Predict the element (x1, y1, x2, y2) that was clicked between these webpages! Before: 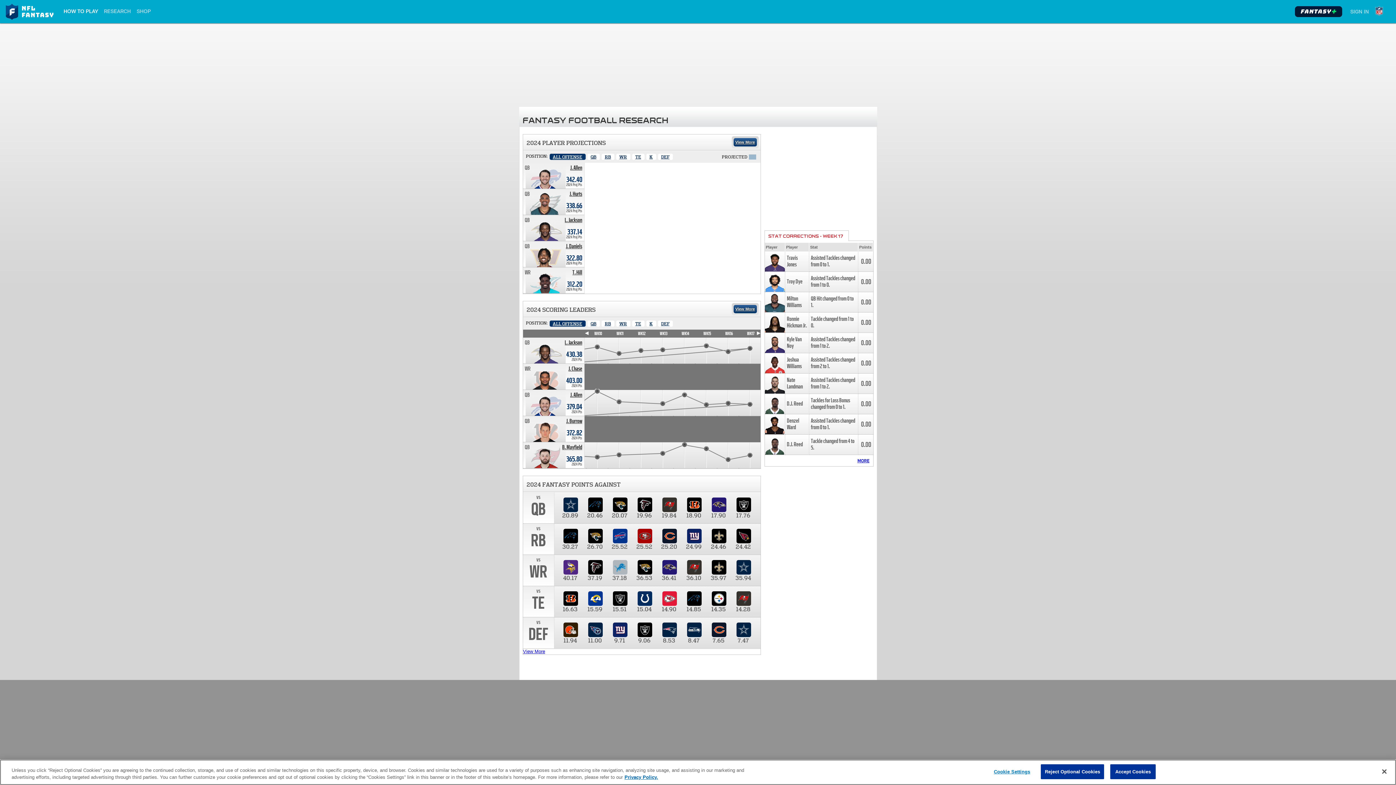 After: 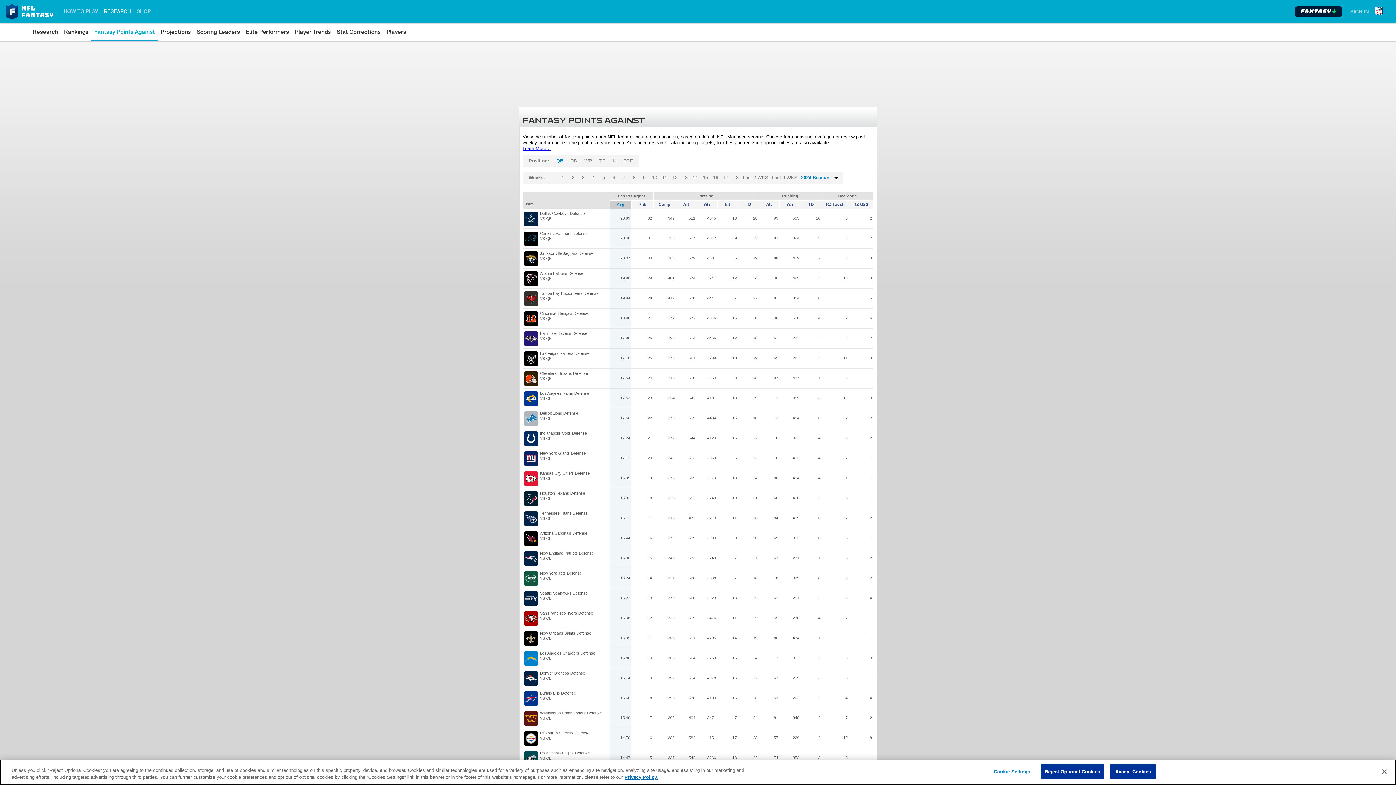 Action: bbox: (523, 649, 545, 654) label: View More